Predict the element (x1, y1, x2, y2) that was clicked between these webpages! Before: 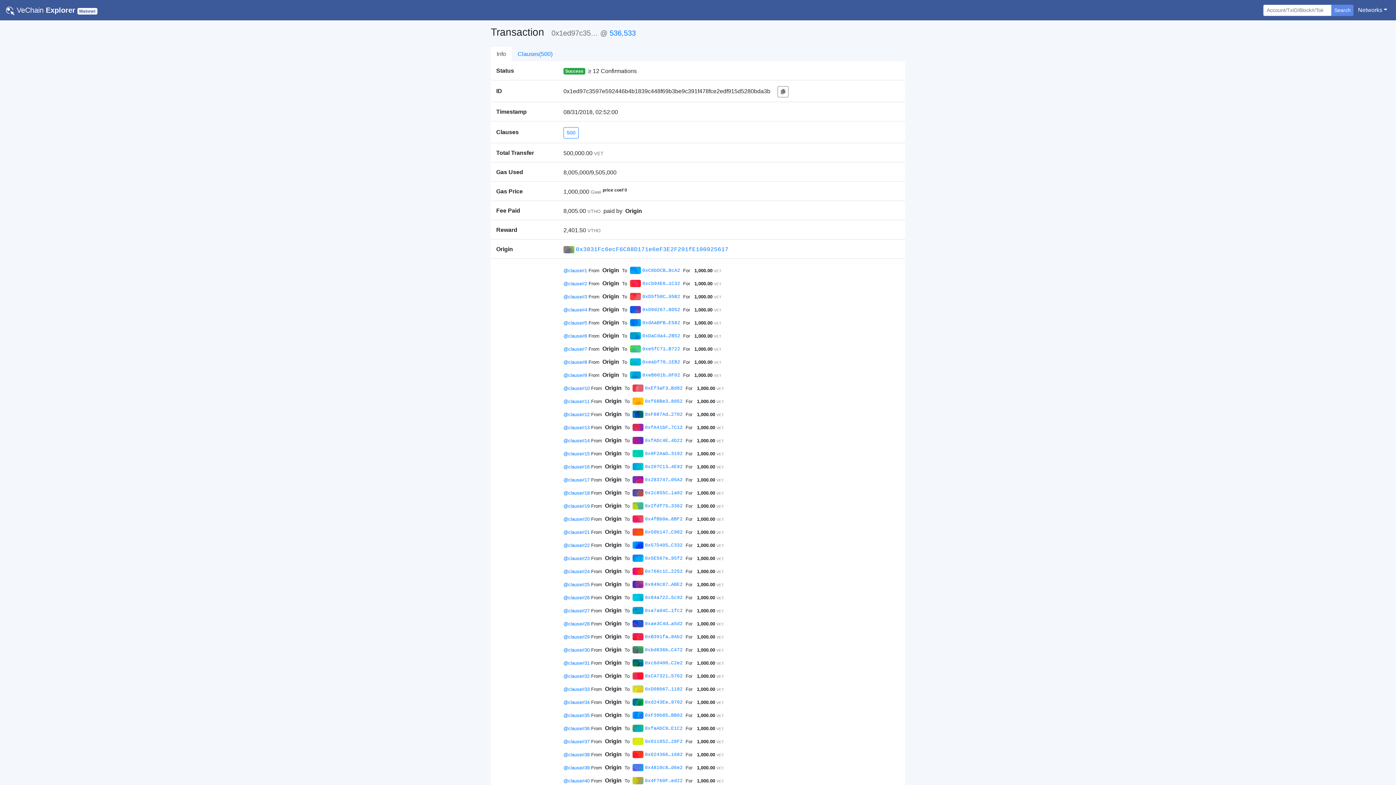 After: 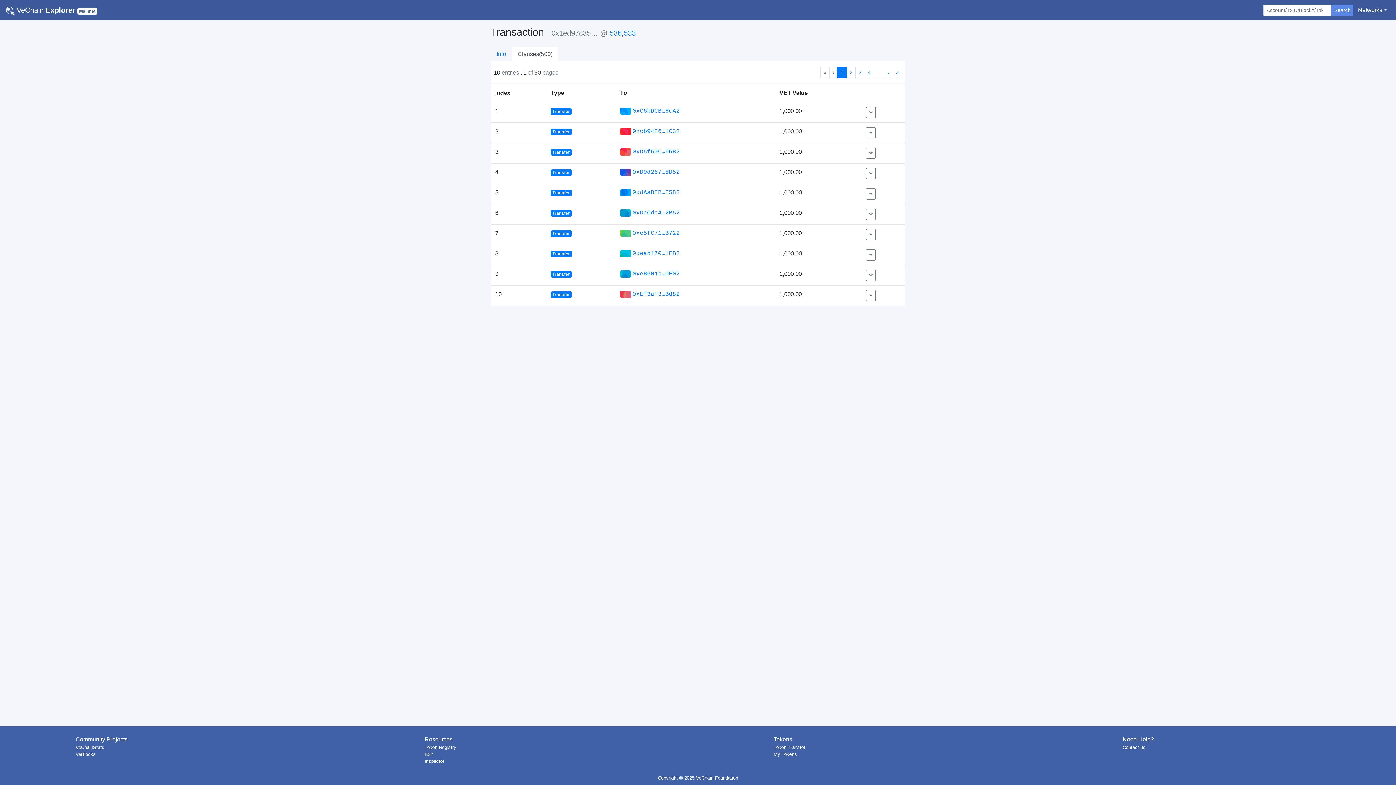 Action: bbox: (563, 646, 589, 653) label: @clause#30